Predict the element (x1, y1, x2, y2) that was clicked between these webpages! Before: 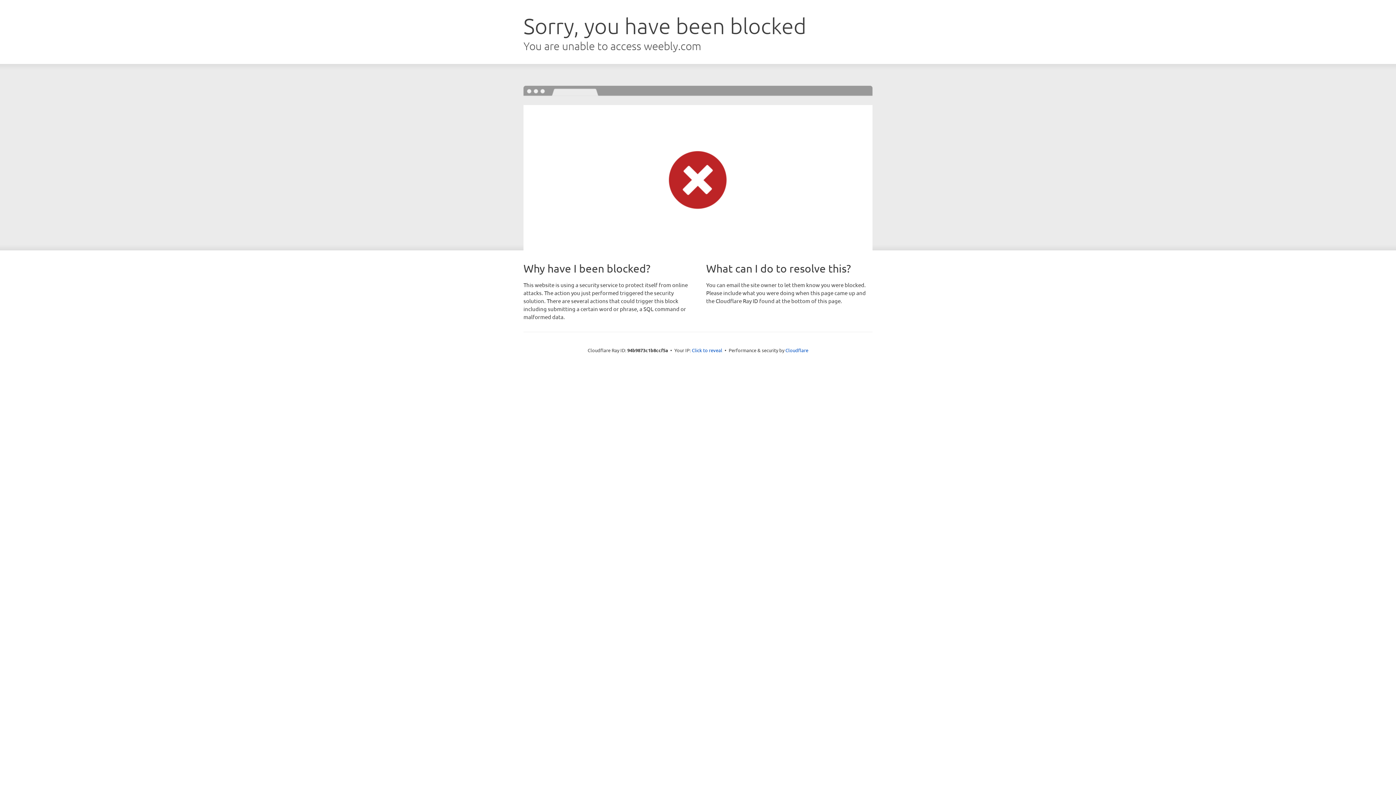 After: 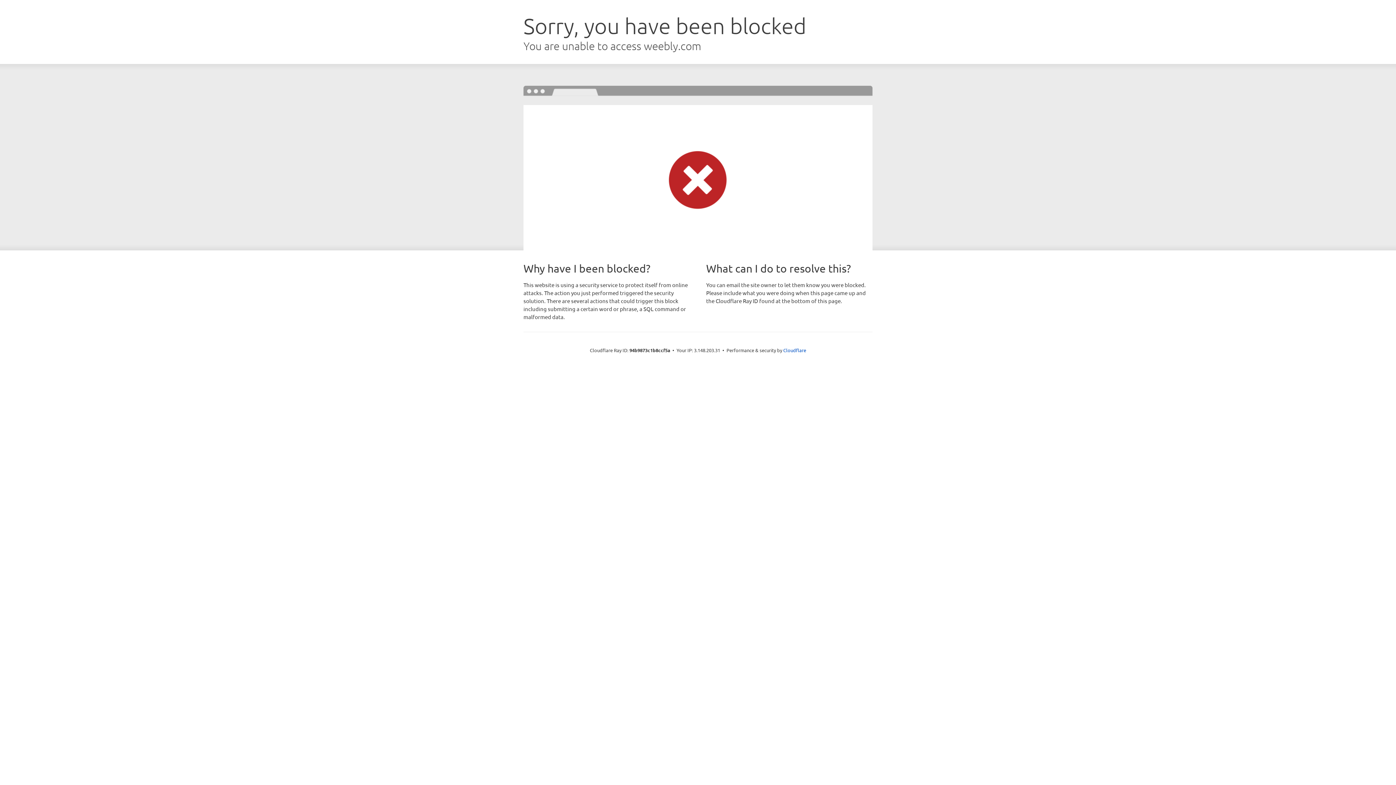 Action: label: Click to reveal bbox: (692, 346, 722, 353)